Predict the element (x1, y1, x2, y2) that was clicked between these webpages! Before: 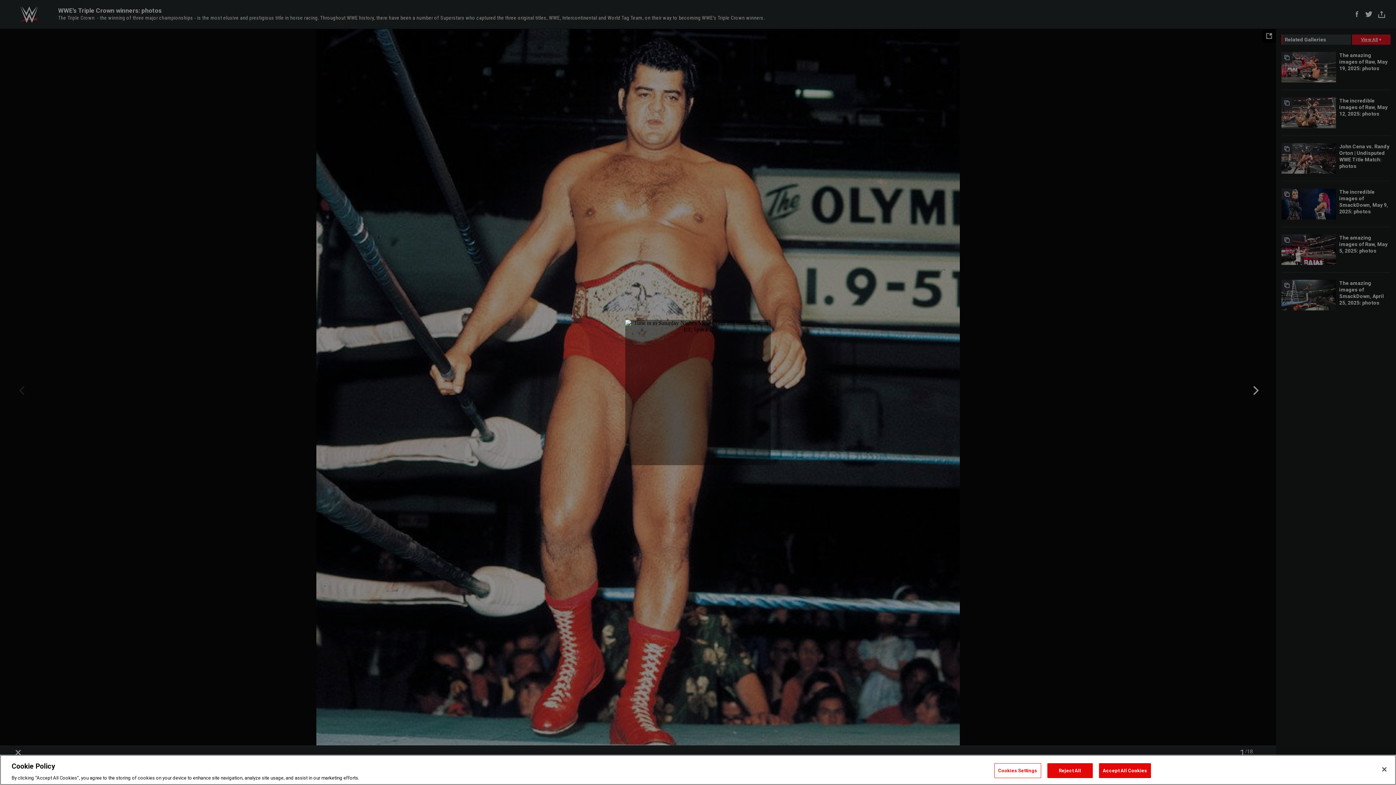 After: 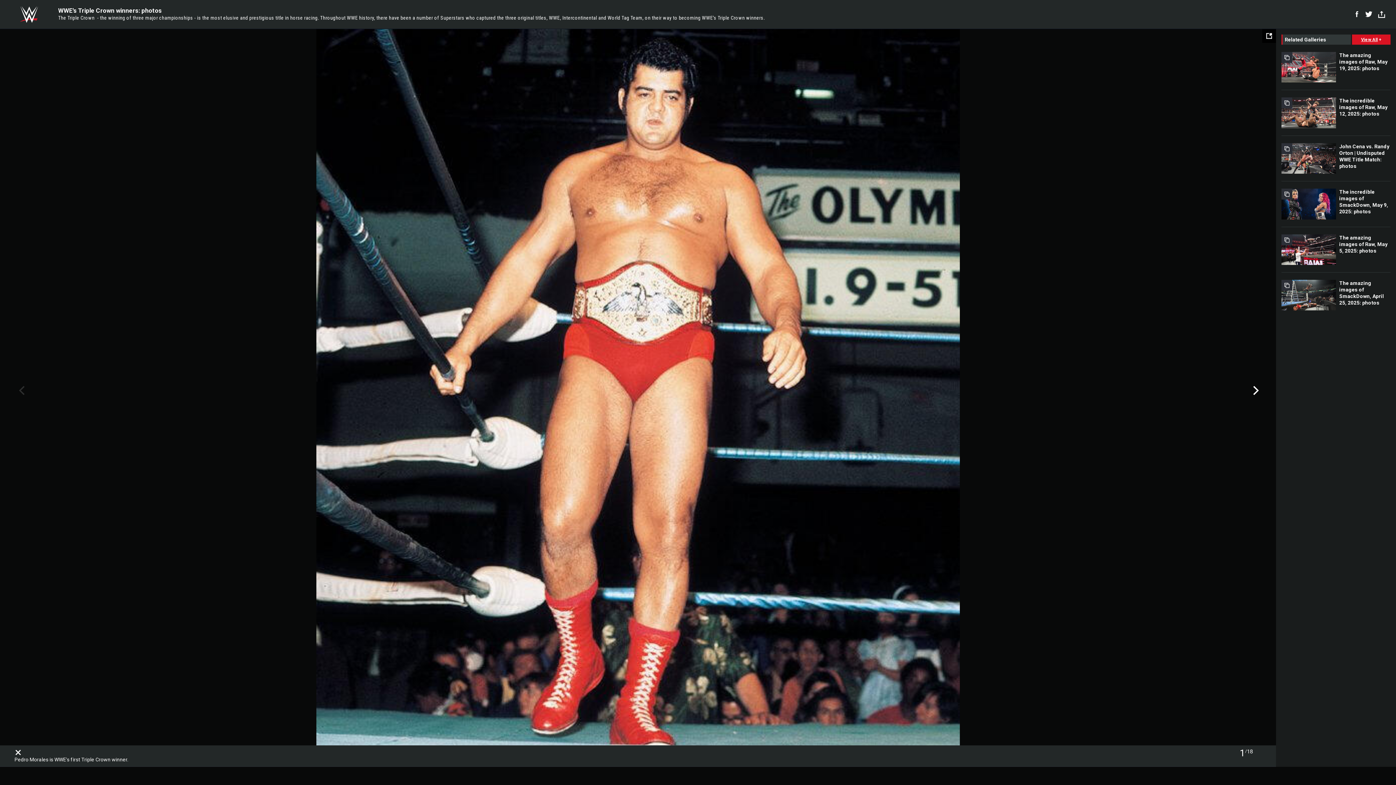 Action: label: Reject All bbox: (1047, 763, 1092, 778)